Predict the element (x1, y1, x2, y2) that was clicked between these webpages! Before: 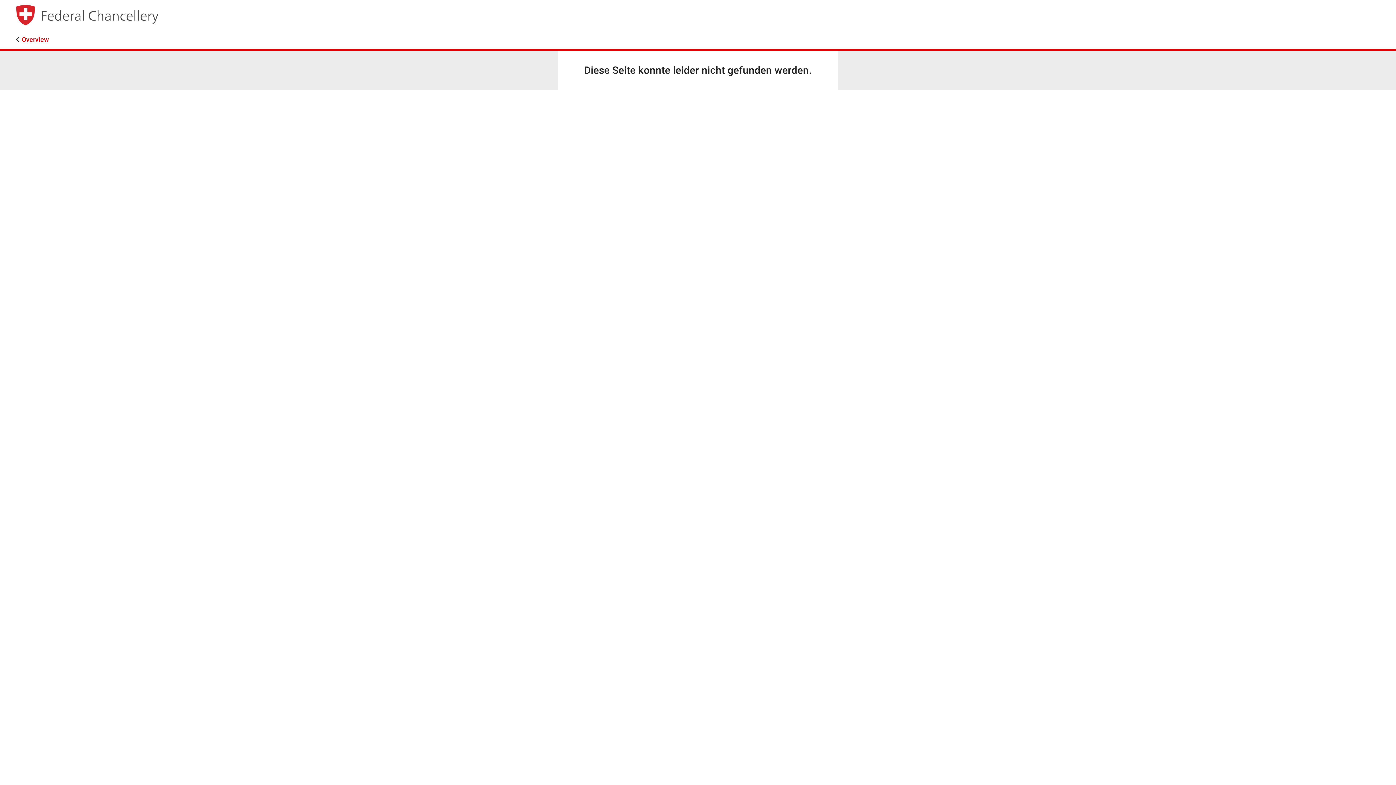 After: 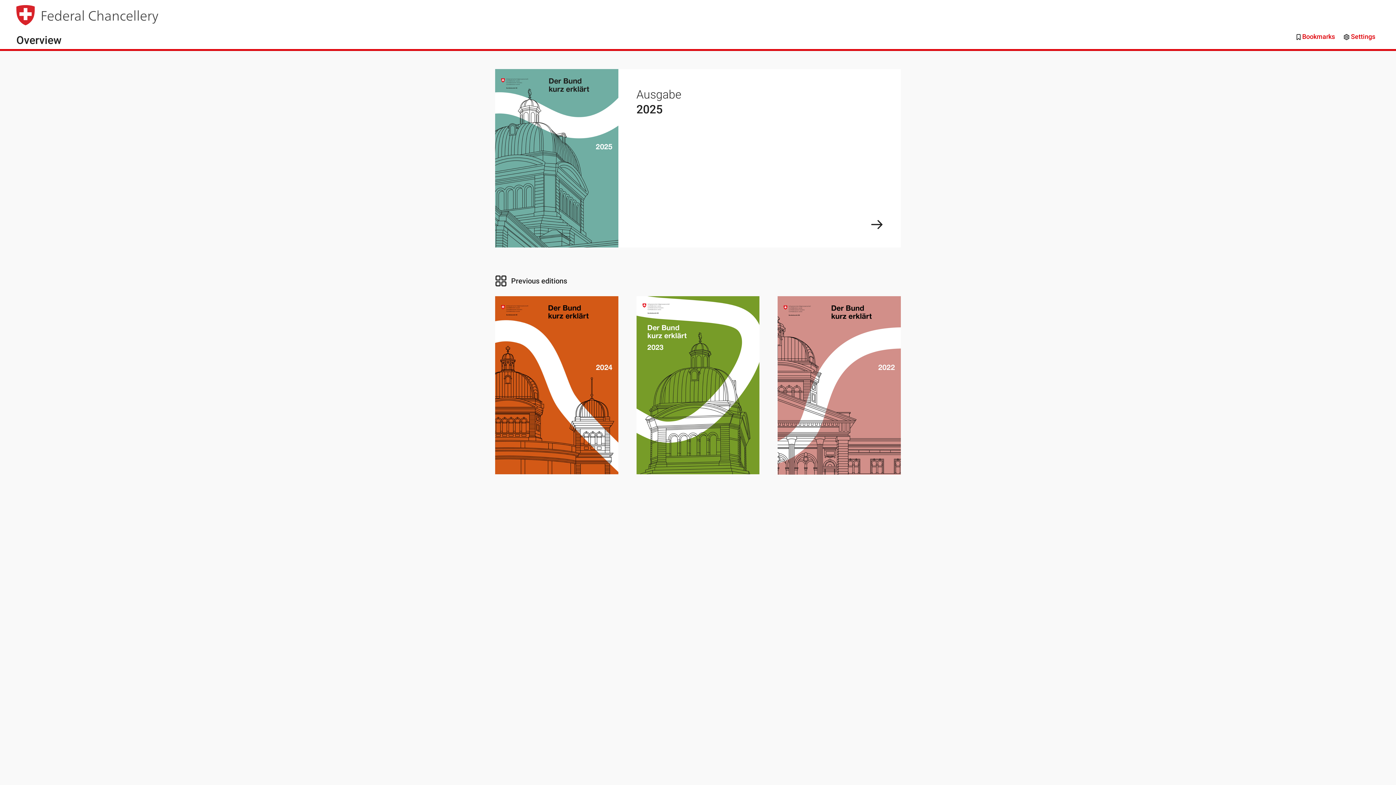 Action: bbox: (16, 30, 384, 48) label: Overview